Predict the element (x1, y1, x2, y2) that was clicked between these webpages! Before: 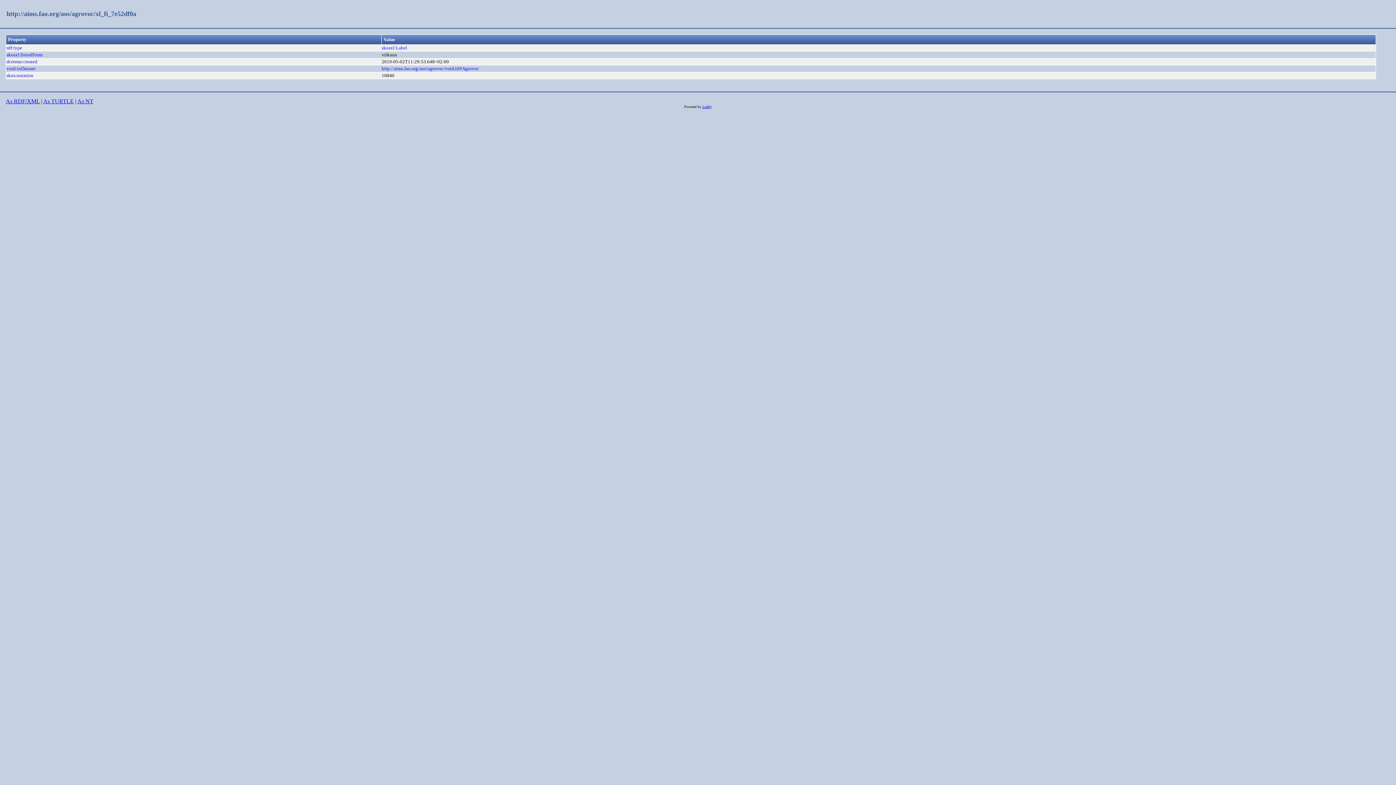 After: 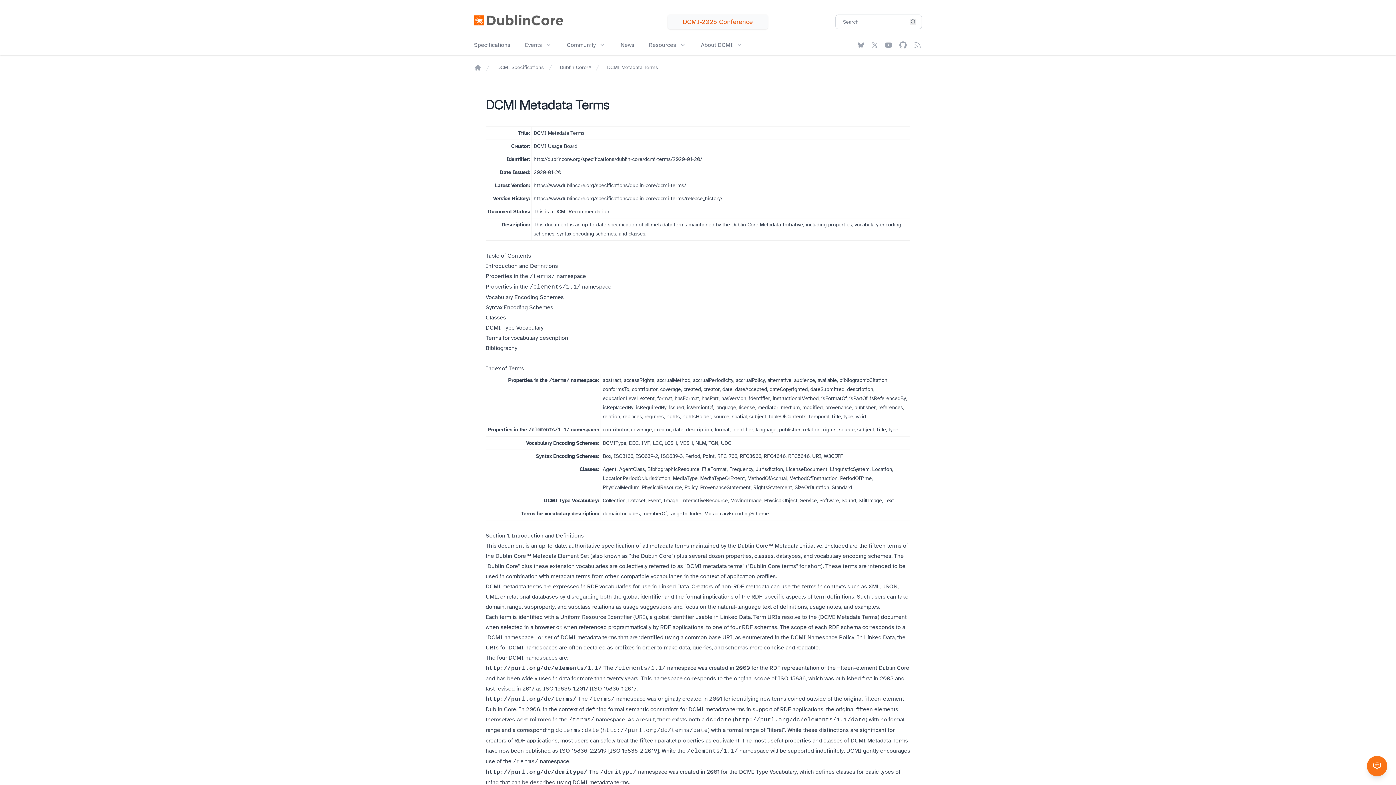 Action: label: dcterms:created bbox: (6, 59, 37, 64)